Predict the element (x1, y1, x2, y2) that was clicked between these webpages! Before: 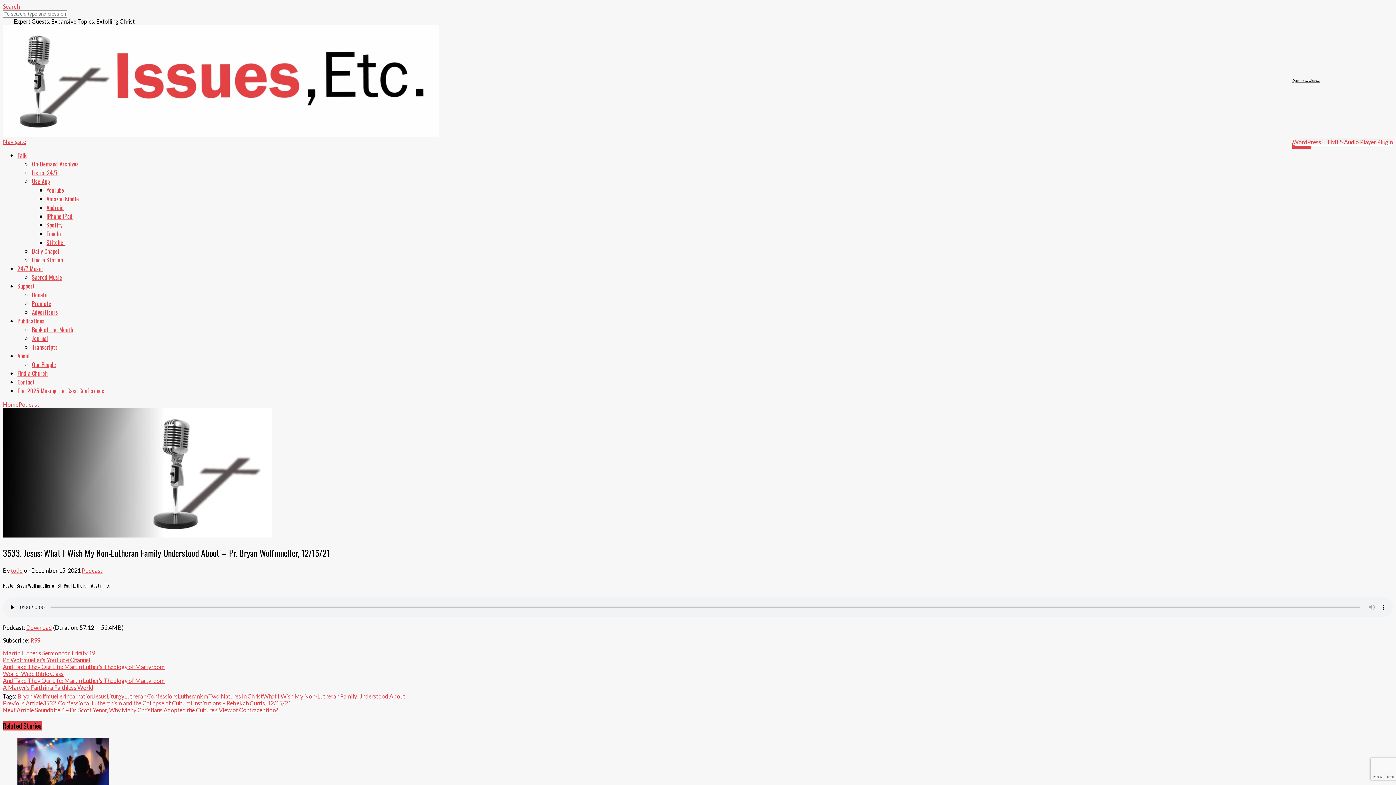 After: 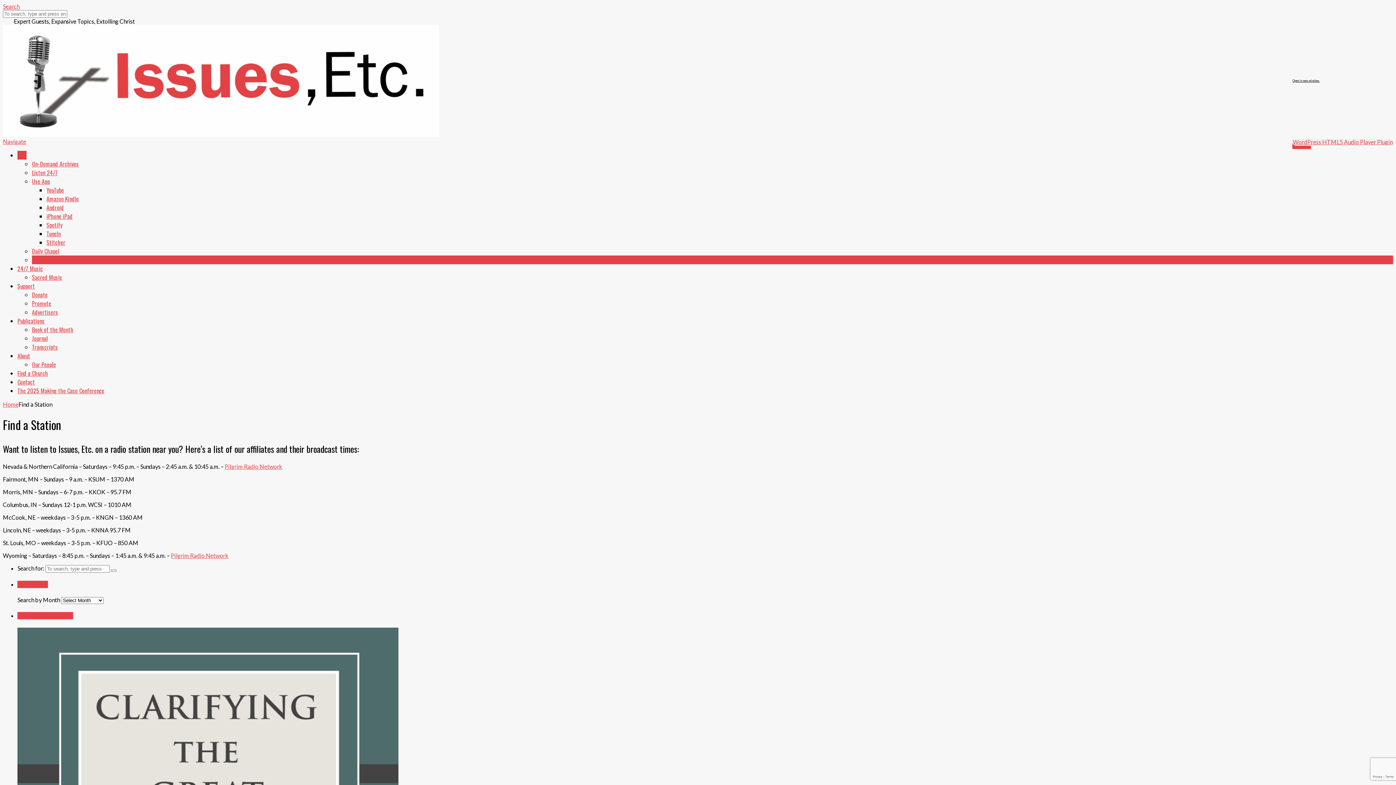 Action: label: Find a Station bbox: (32, 255, 62, 264)